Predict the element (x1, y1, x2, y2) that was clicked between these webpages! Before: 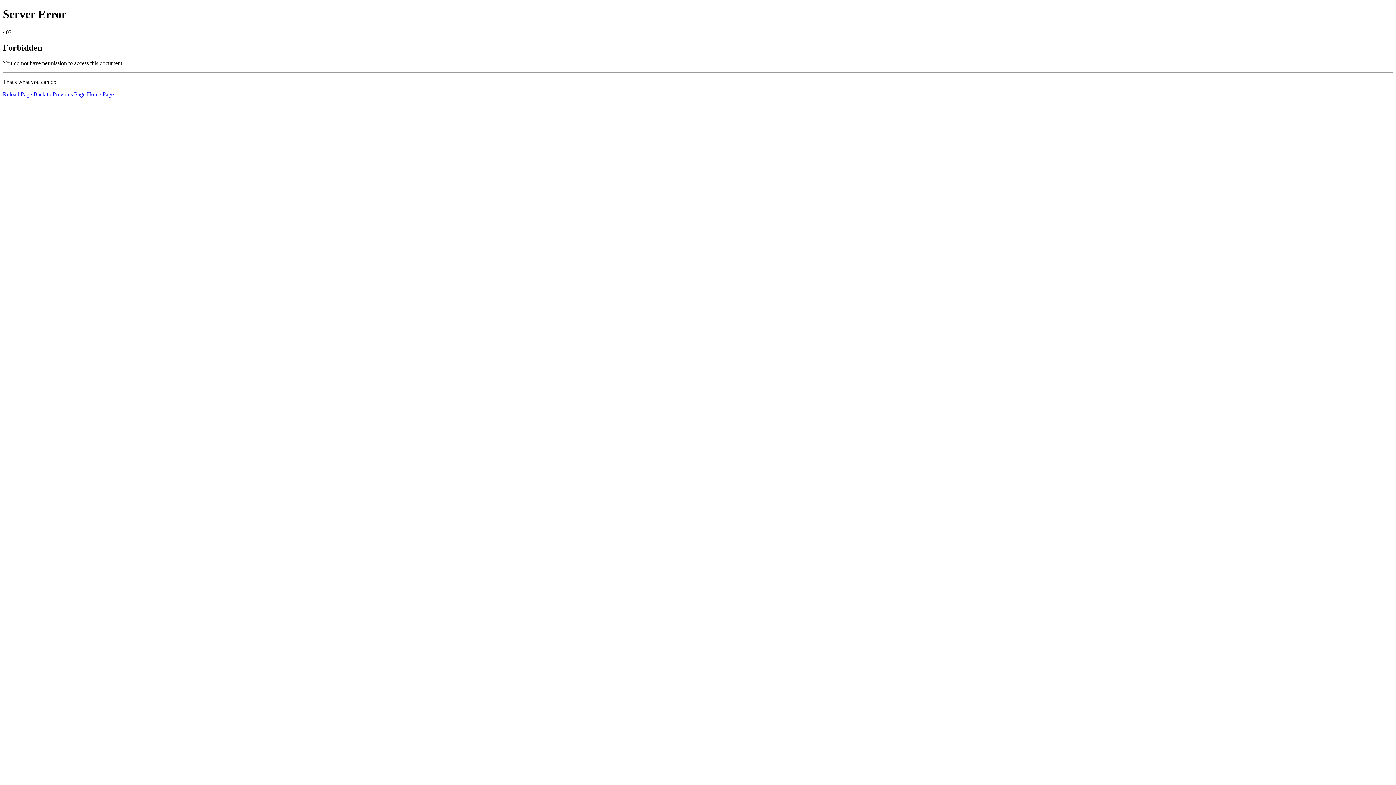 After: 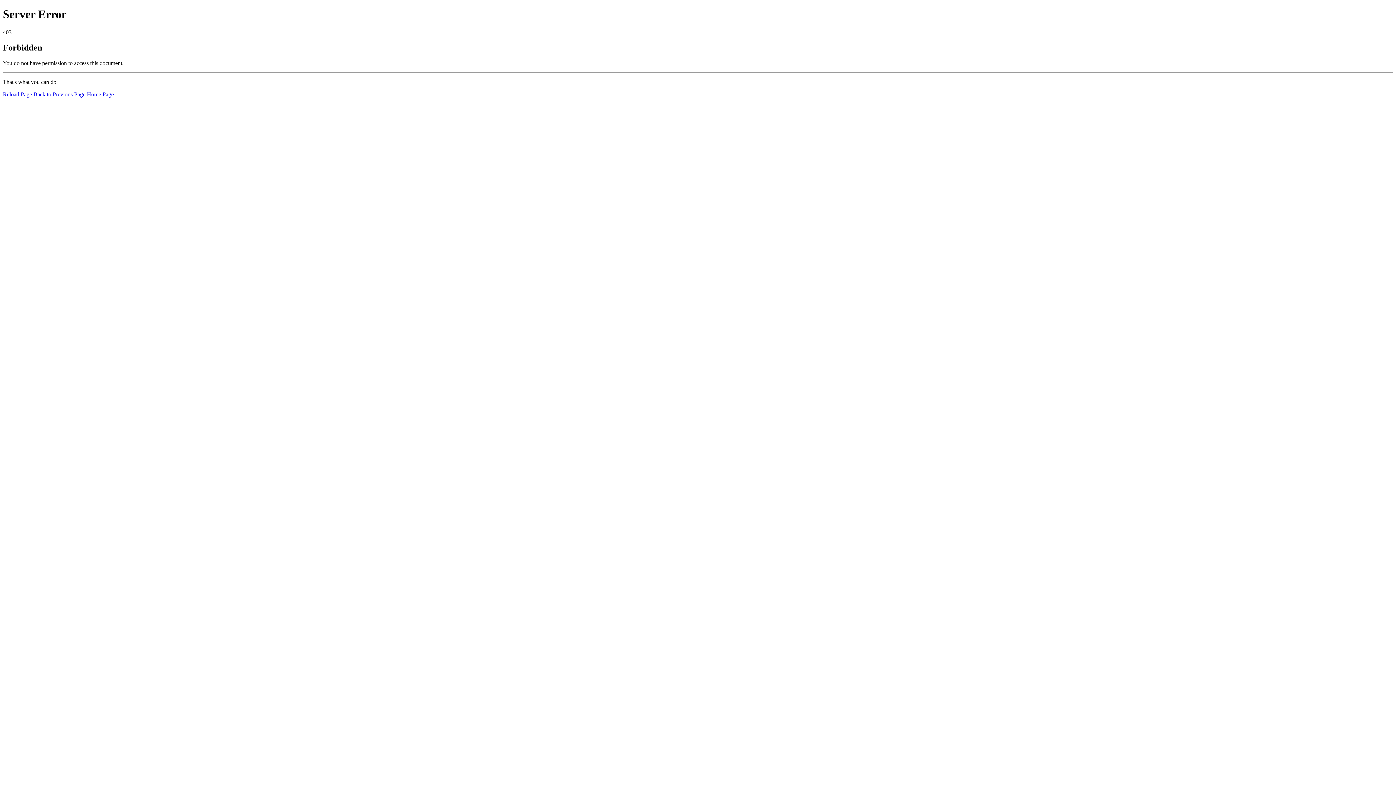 Action: label: Home Page bbox: (86, 91, 113, 97)